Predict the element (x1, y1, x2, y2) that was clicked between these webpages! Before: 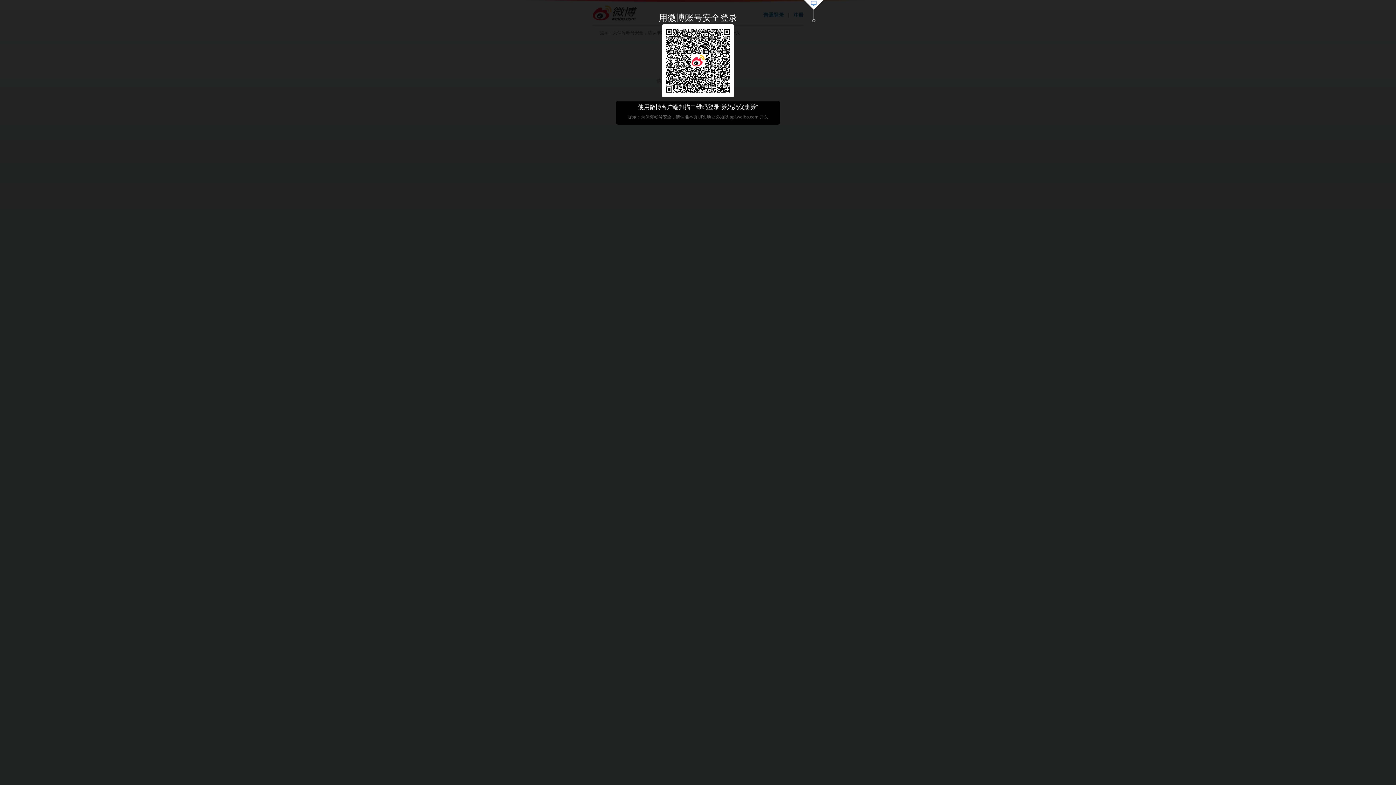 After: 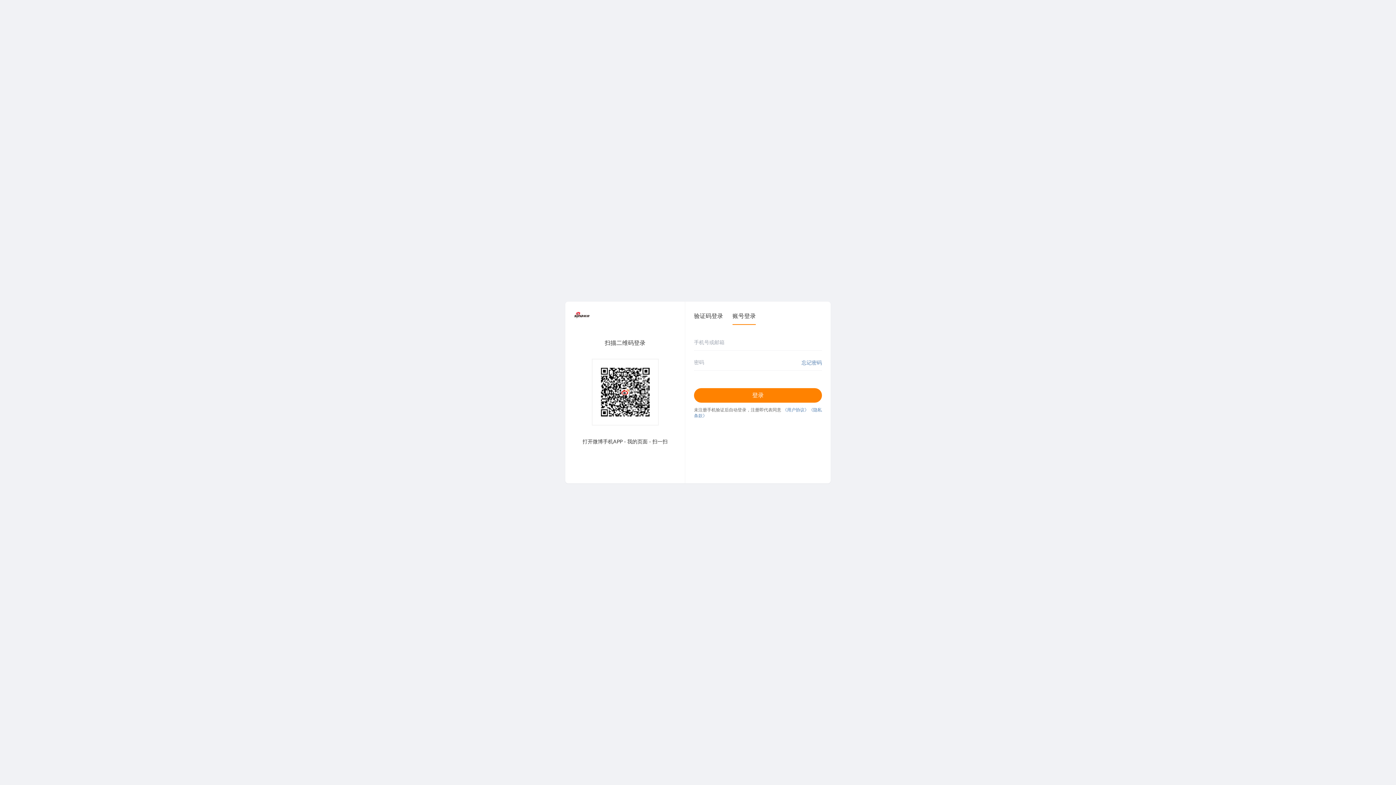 Action: bbox: (803, 0, 824, 23)